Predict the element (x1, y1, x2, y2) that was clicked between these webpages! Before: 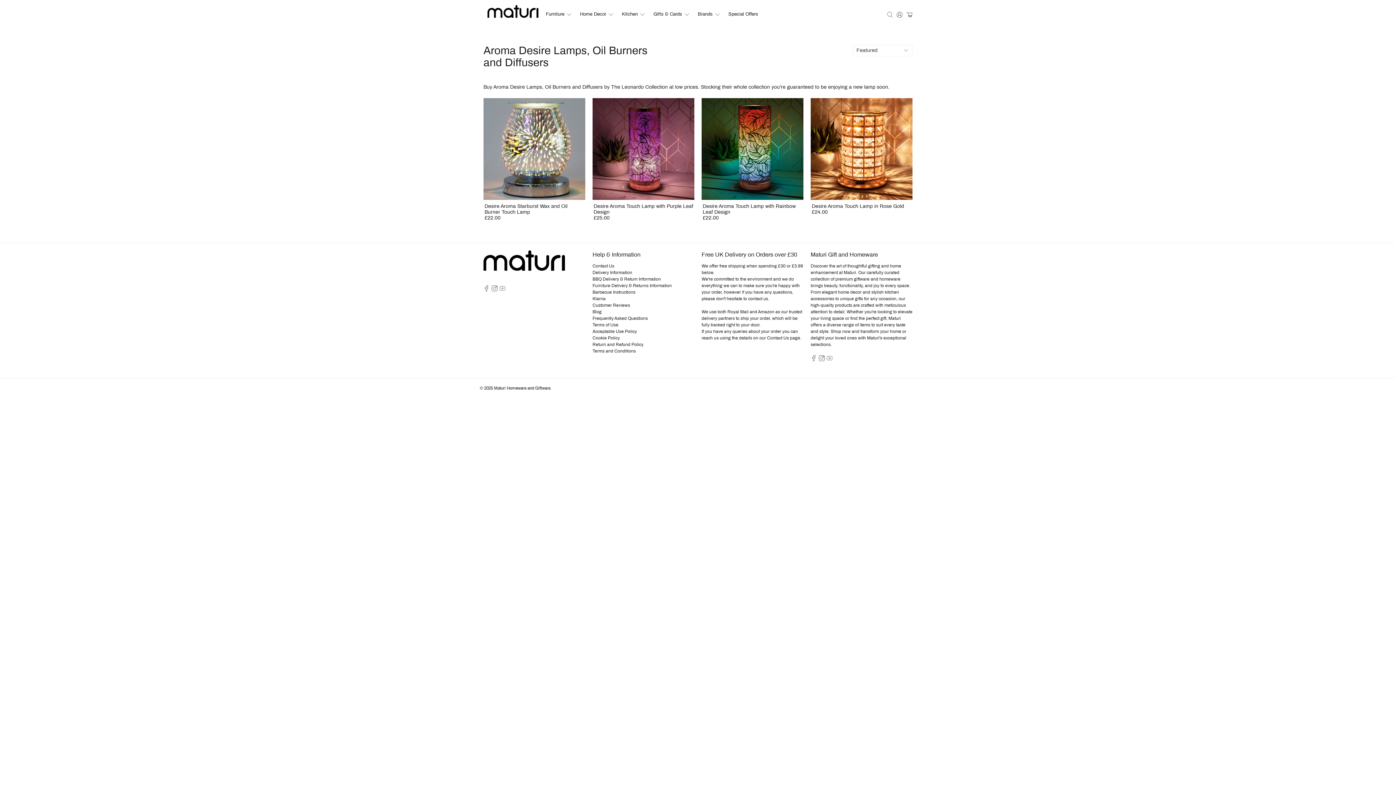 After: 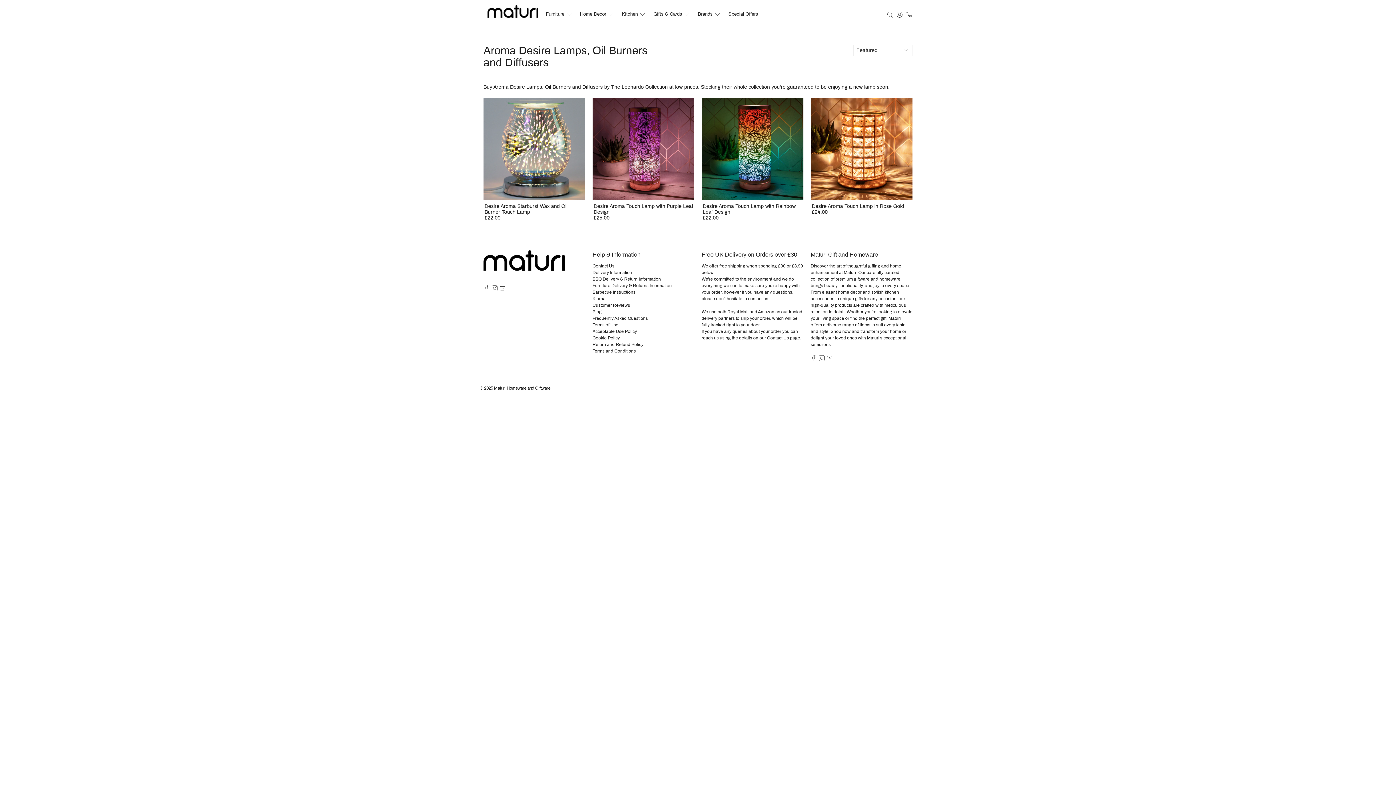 Action: bbox: (491, 287, 497, 292)